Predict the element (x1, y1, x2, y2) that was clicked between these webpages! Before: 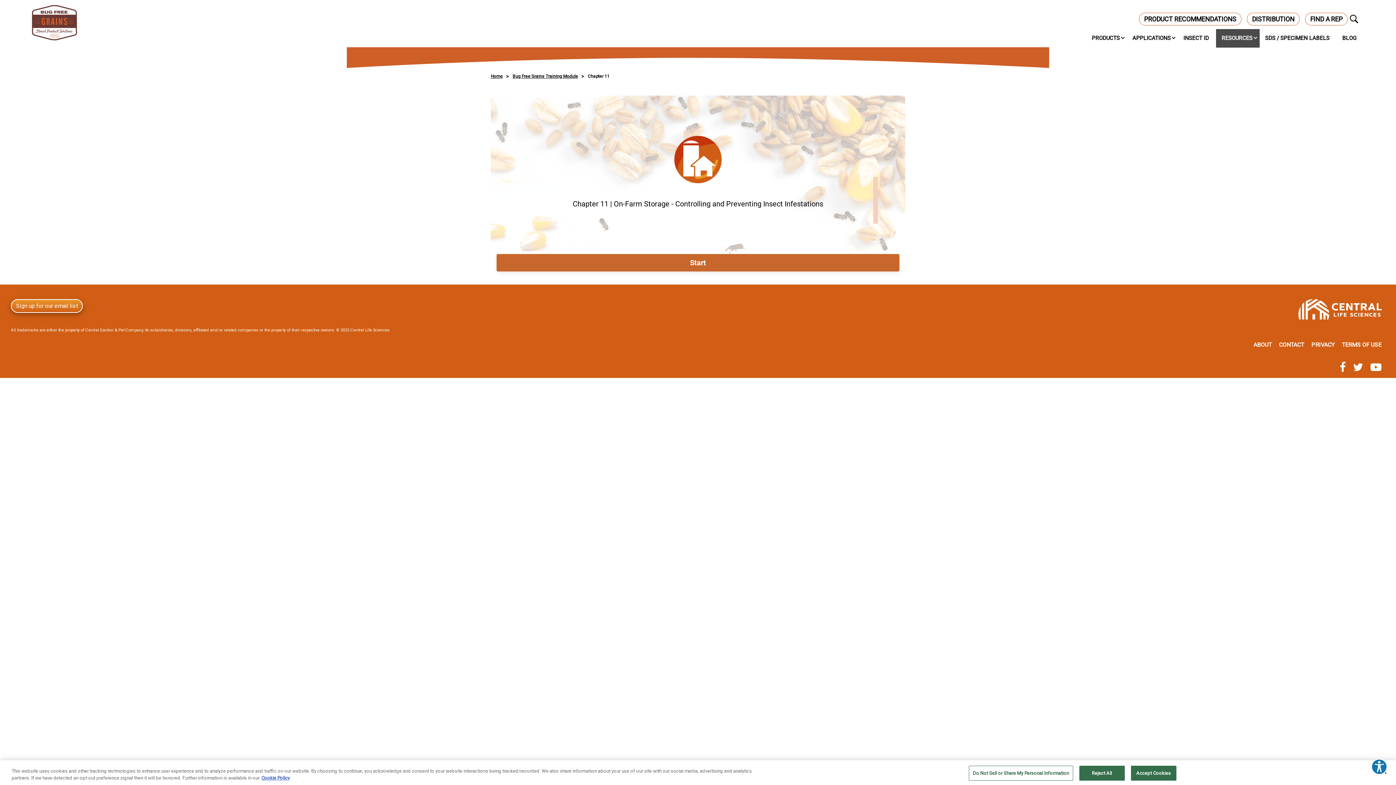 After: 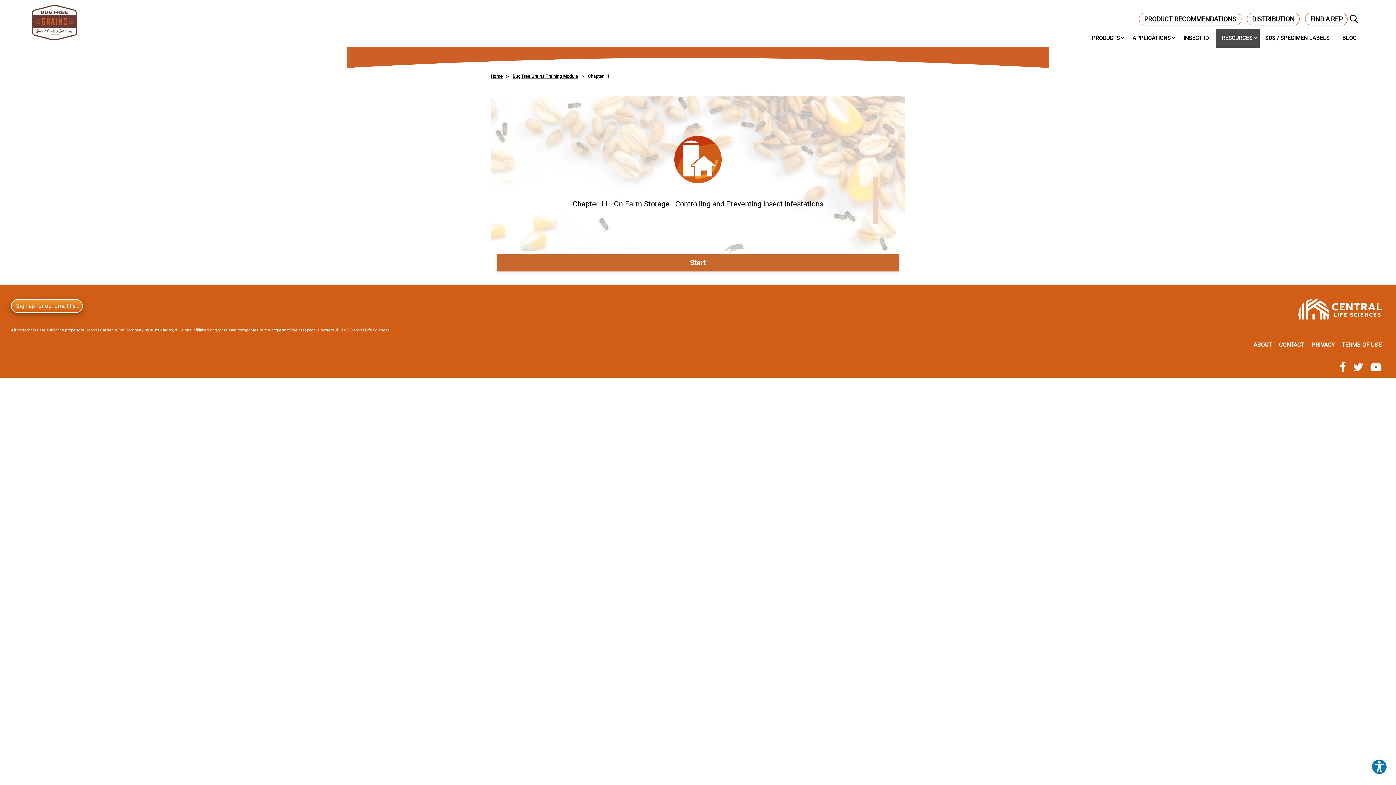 Action: label: Reject All bbox: (1079, 766, 1124, 781)